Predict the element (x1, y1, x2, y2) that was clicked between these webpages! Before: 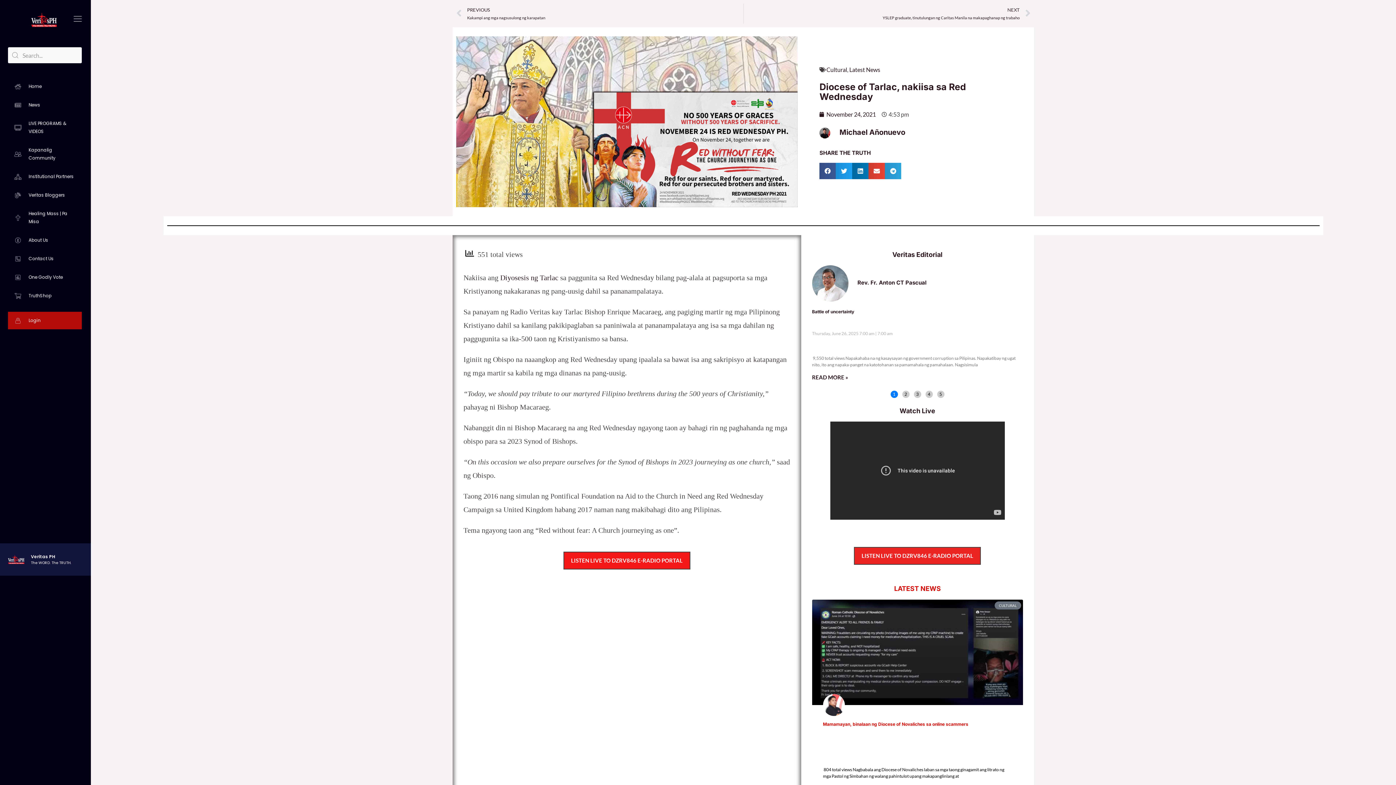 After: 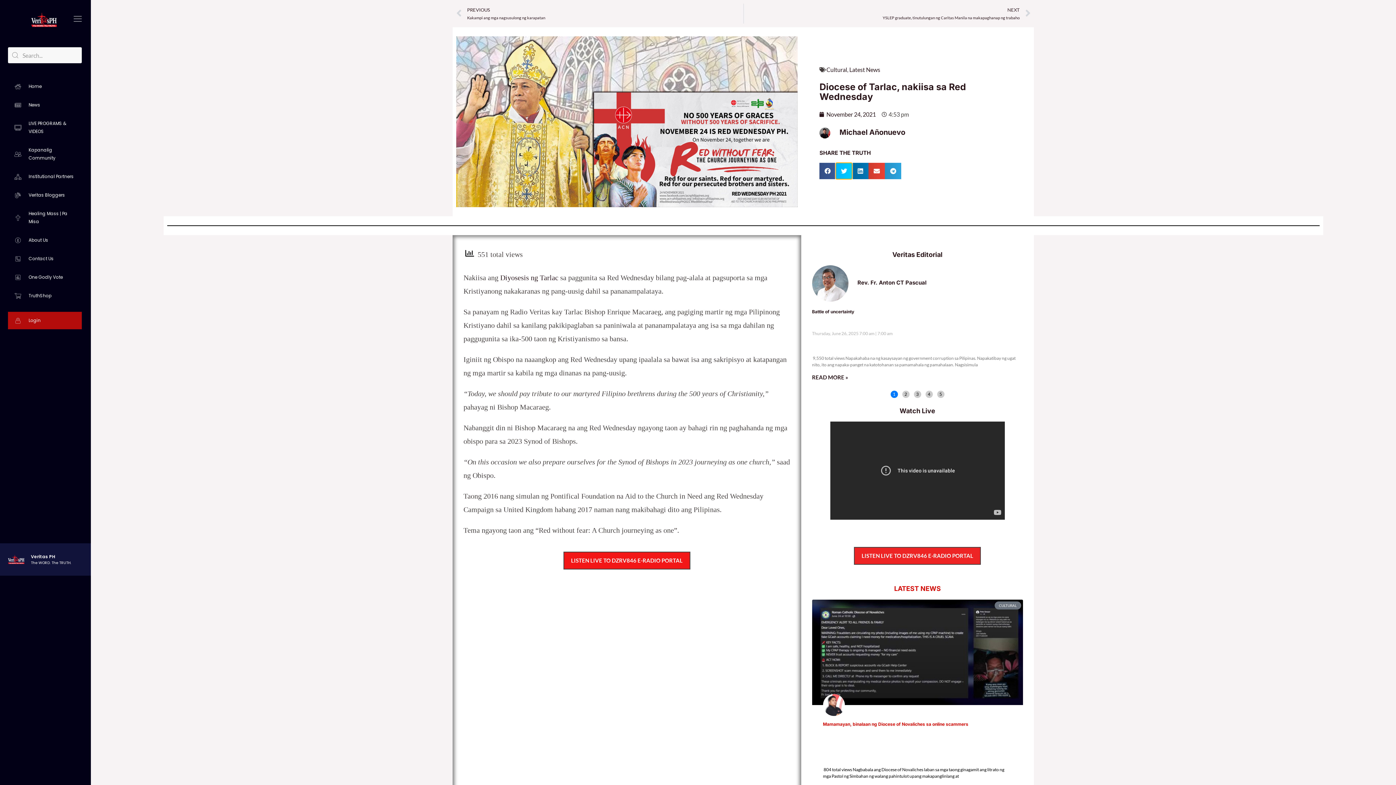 Action: label: Share on twitter bbox: (836, 162, 852, 179)